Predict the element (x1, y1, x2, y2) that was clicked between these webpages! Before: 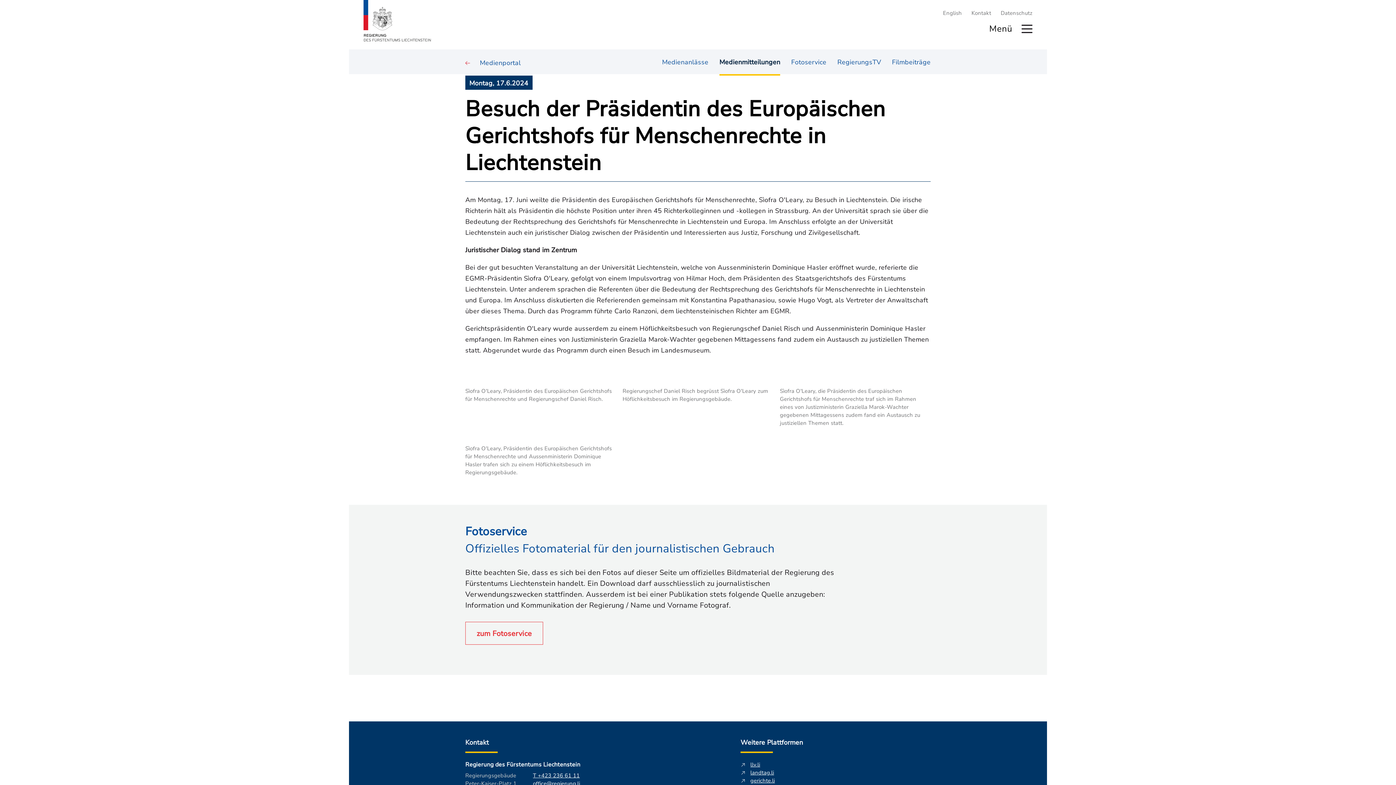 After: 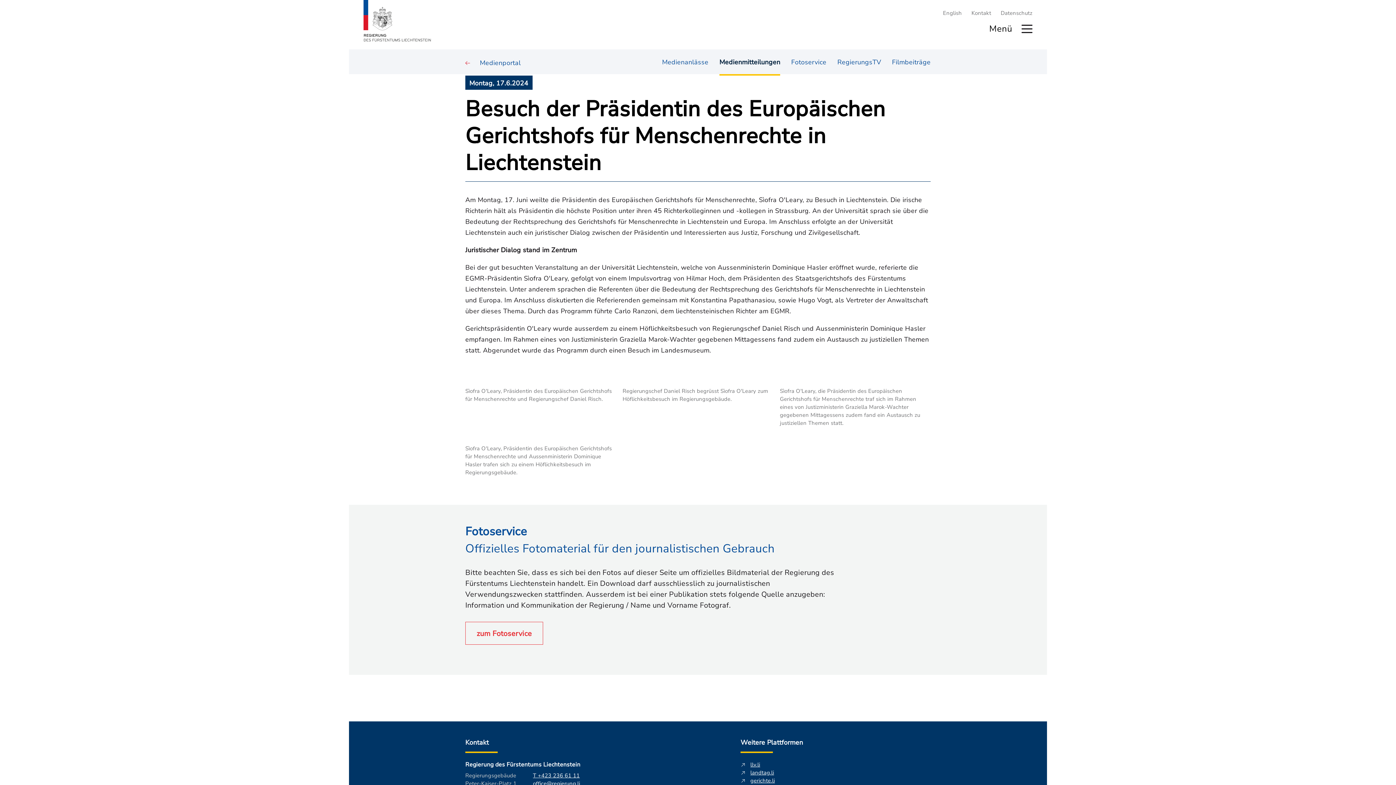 Action: bbox: (533, 772, 579, 779) label: T +423 236 61 11